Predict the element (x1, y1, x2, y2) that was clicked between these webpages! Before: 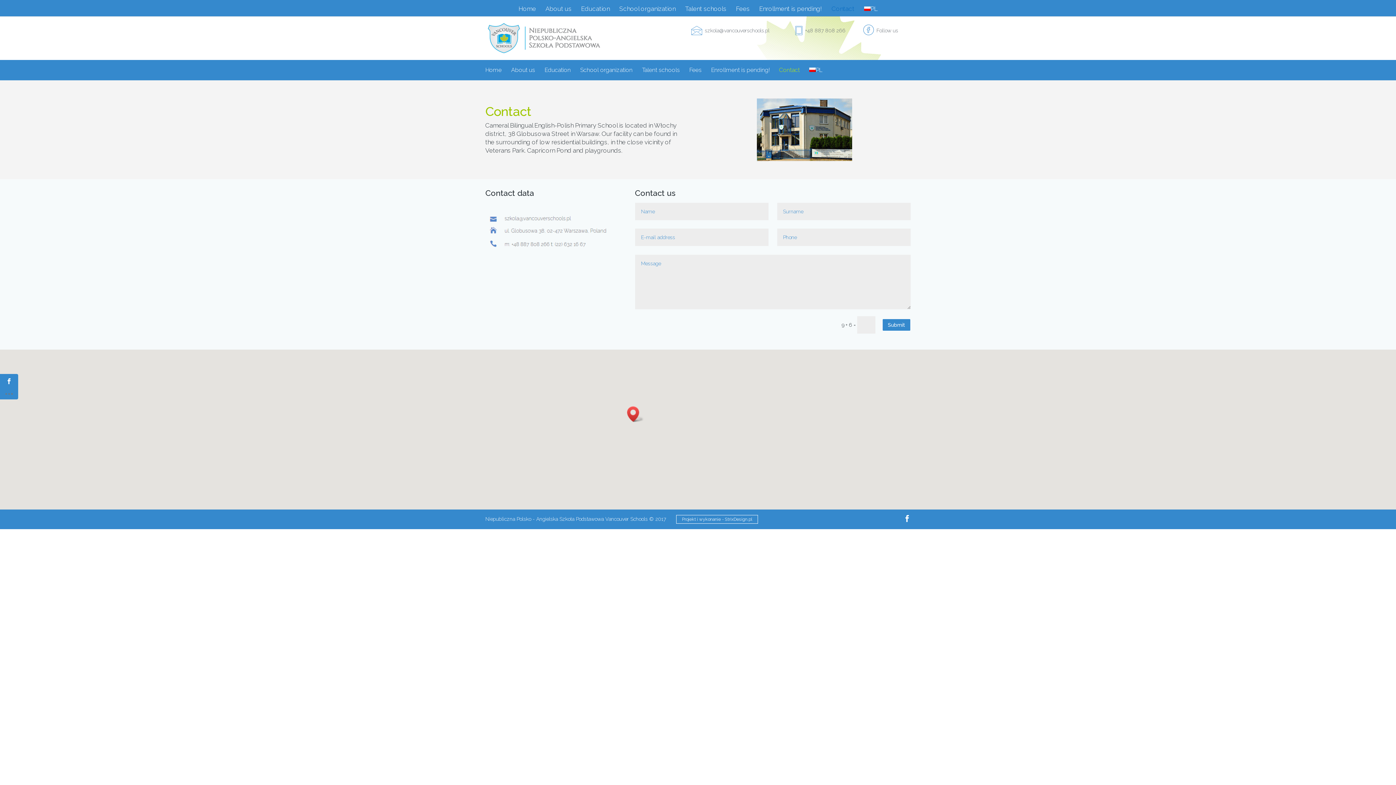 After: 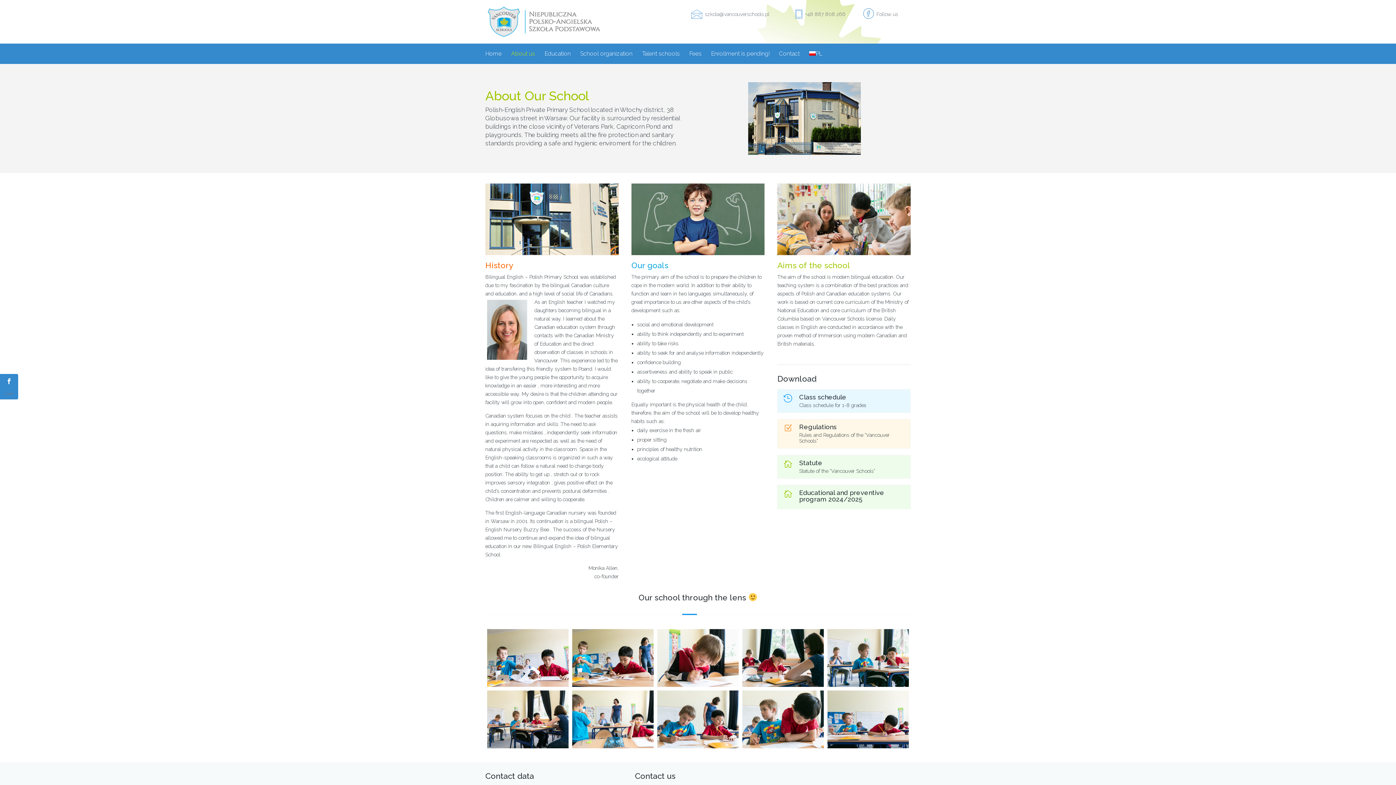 Action: bbox: (545, 6, 571, 16) label: About us